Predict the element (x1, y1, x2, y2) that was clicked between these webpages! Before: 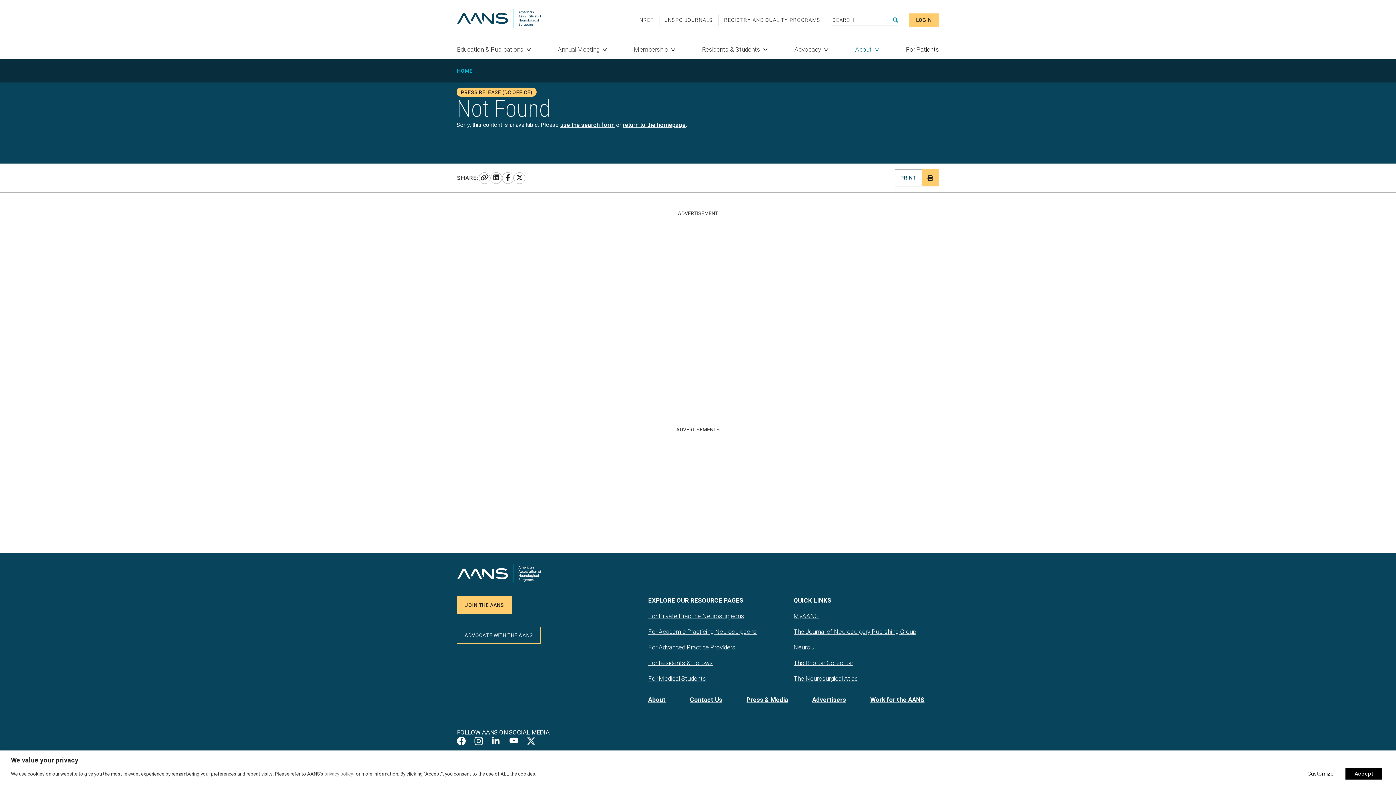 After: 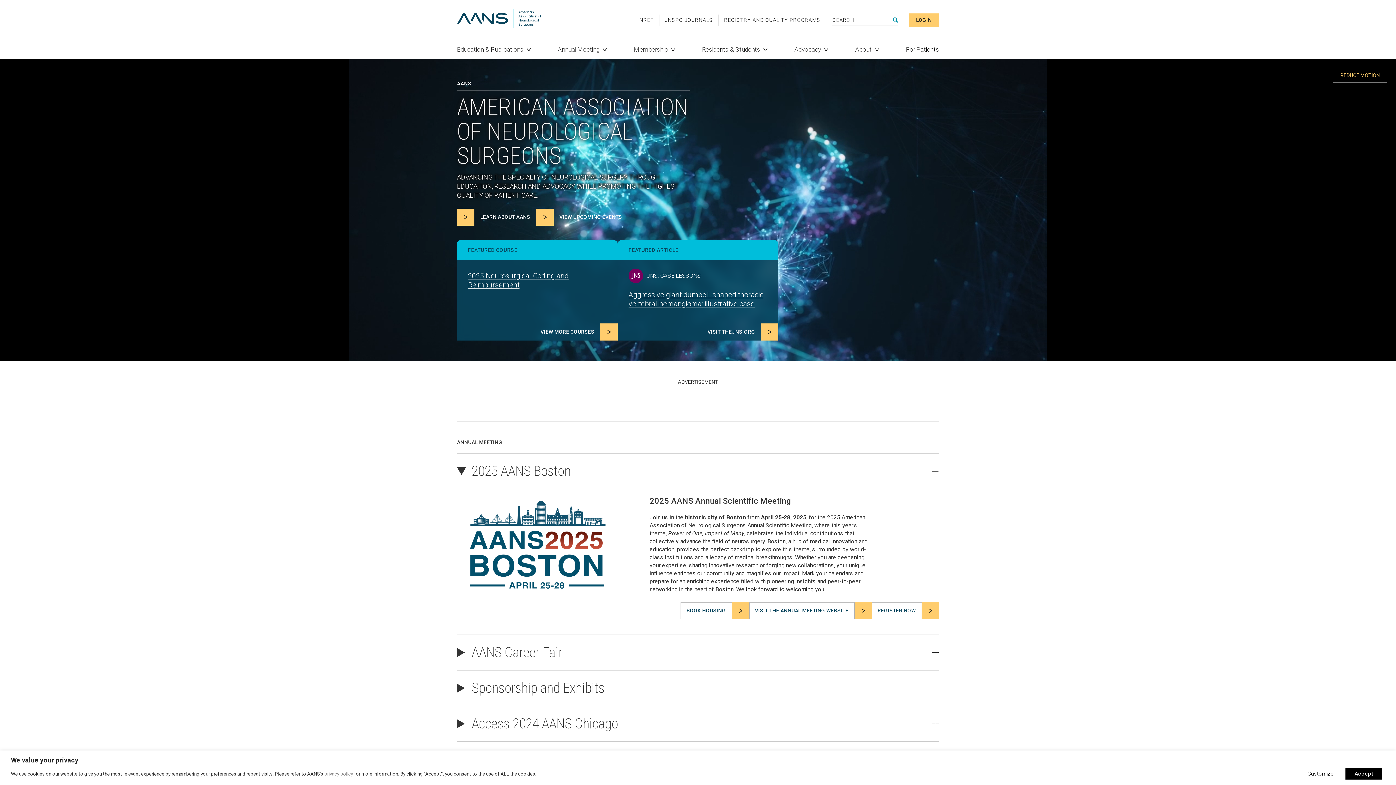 Action: bbox: (457, 564, 541, 585)